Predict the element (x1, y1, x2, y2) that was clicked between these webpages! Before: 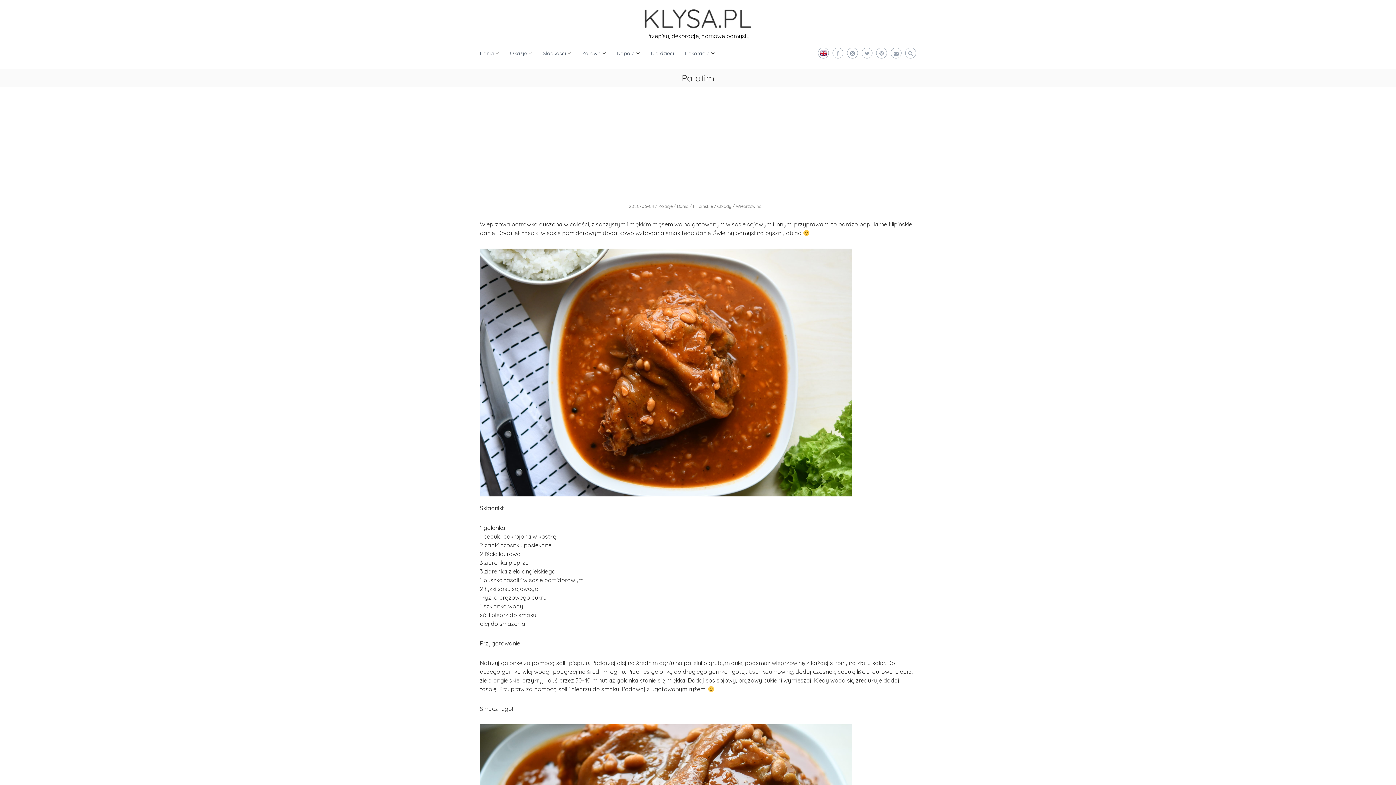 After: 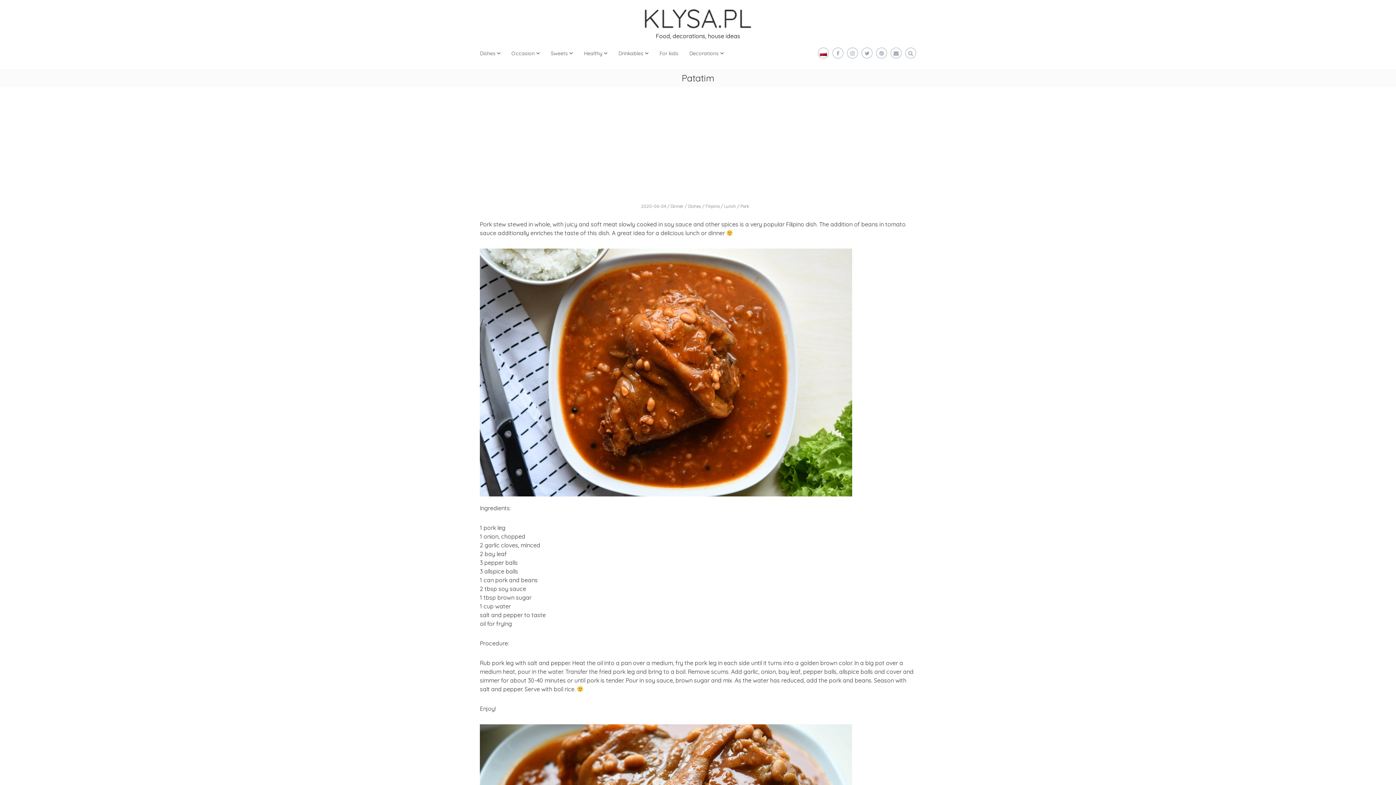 Action: bbox: (820, 50, 827, 56)